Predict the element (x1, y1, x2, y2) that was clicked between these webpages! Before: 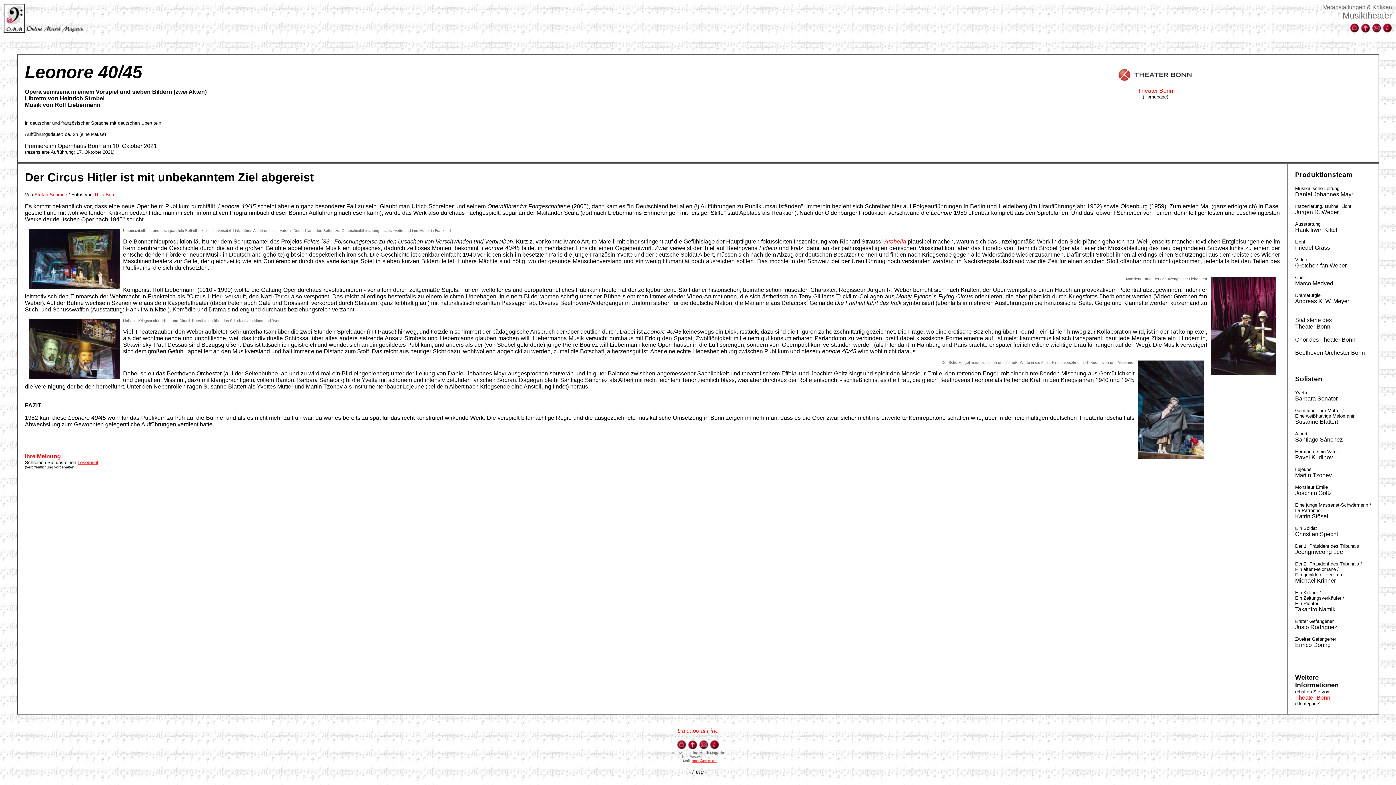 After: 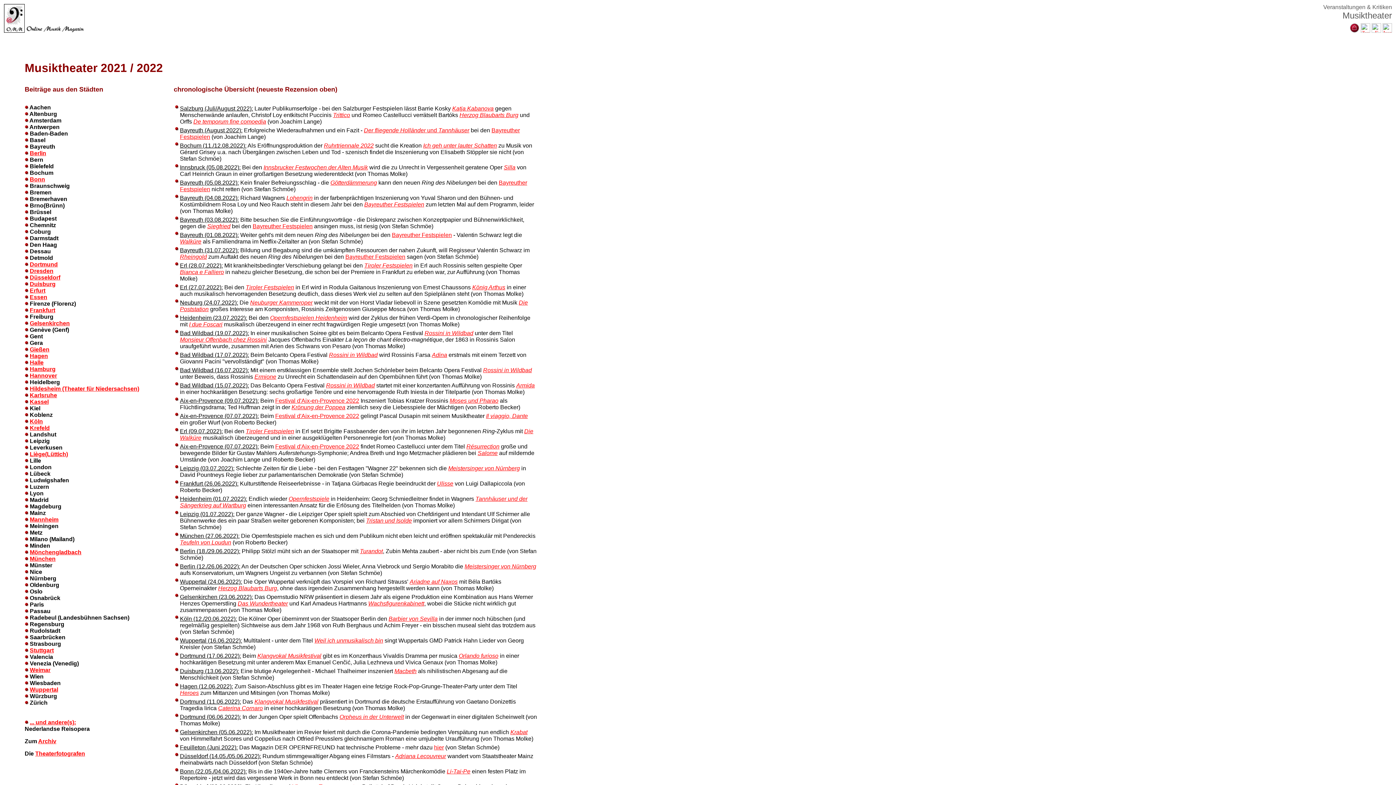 Action: bbox: (688, 744, 697, 750)